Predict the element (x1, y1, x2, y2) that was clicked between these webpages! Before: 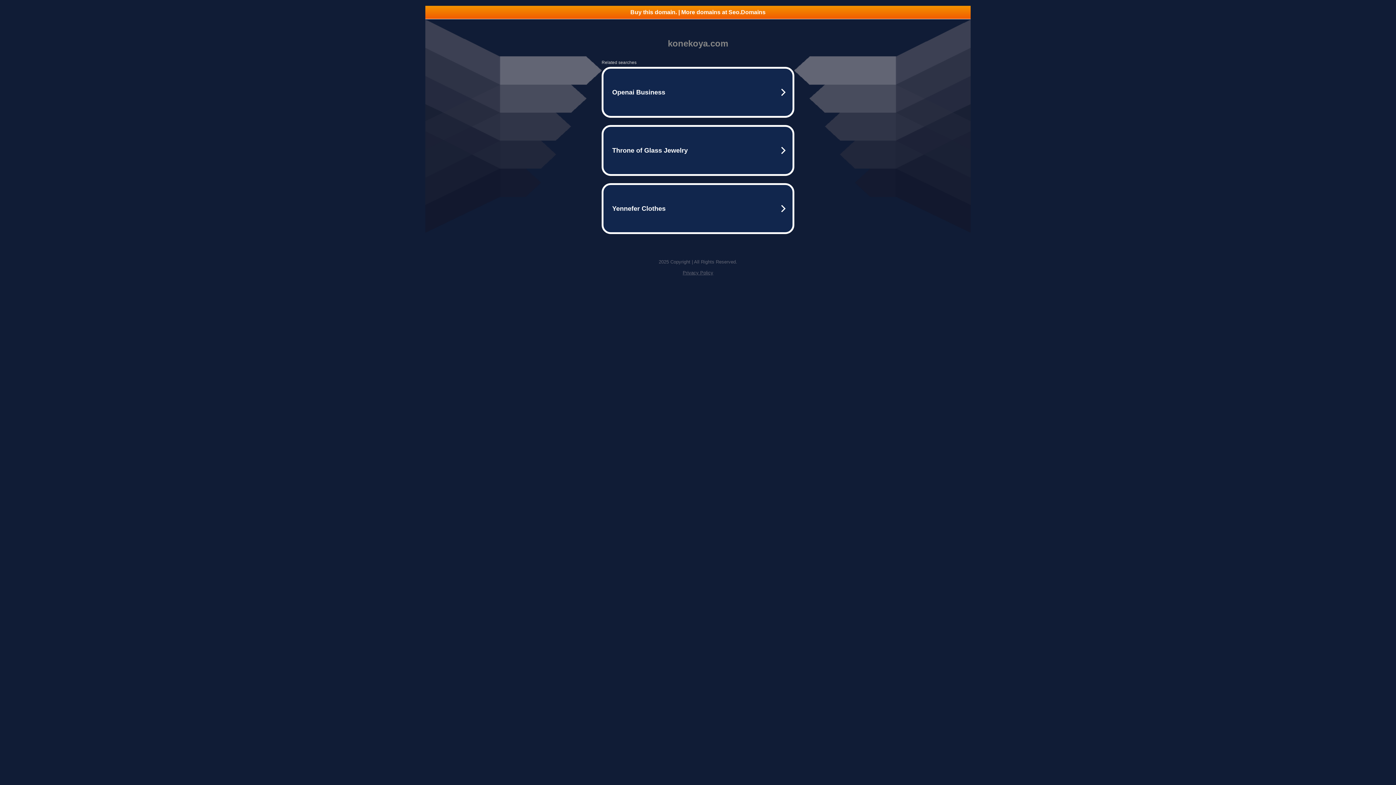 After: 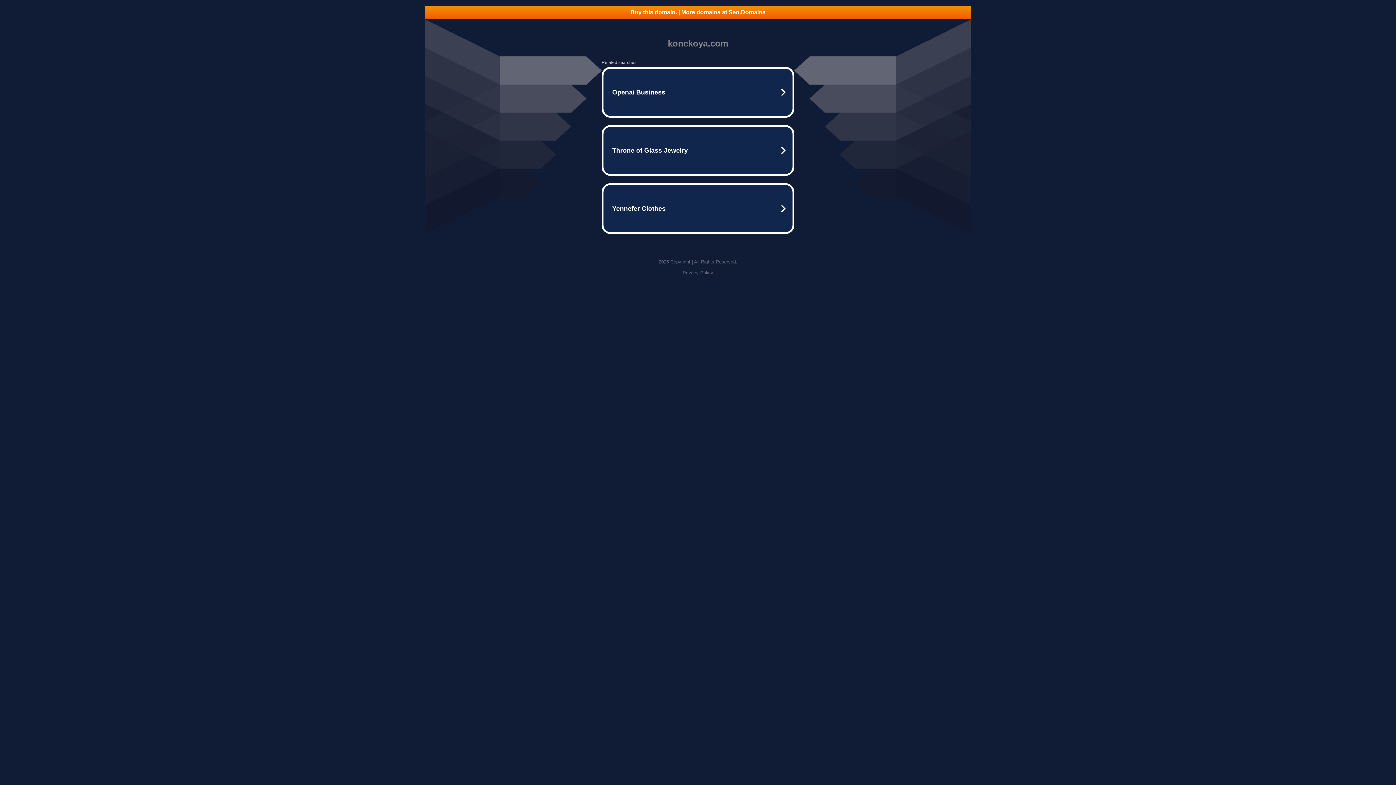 Action: label: Privacy Policy bbox: (682, 270, 713, 275)